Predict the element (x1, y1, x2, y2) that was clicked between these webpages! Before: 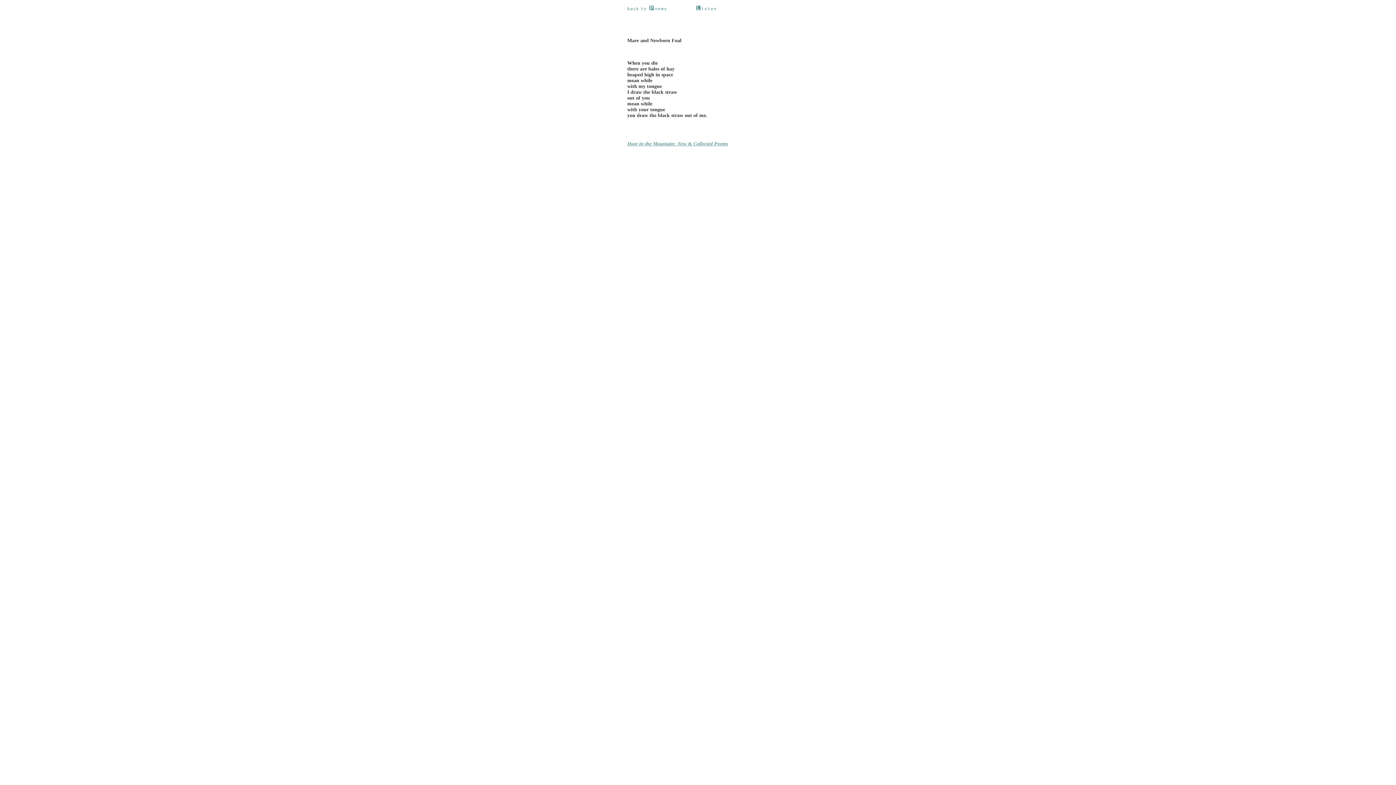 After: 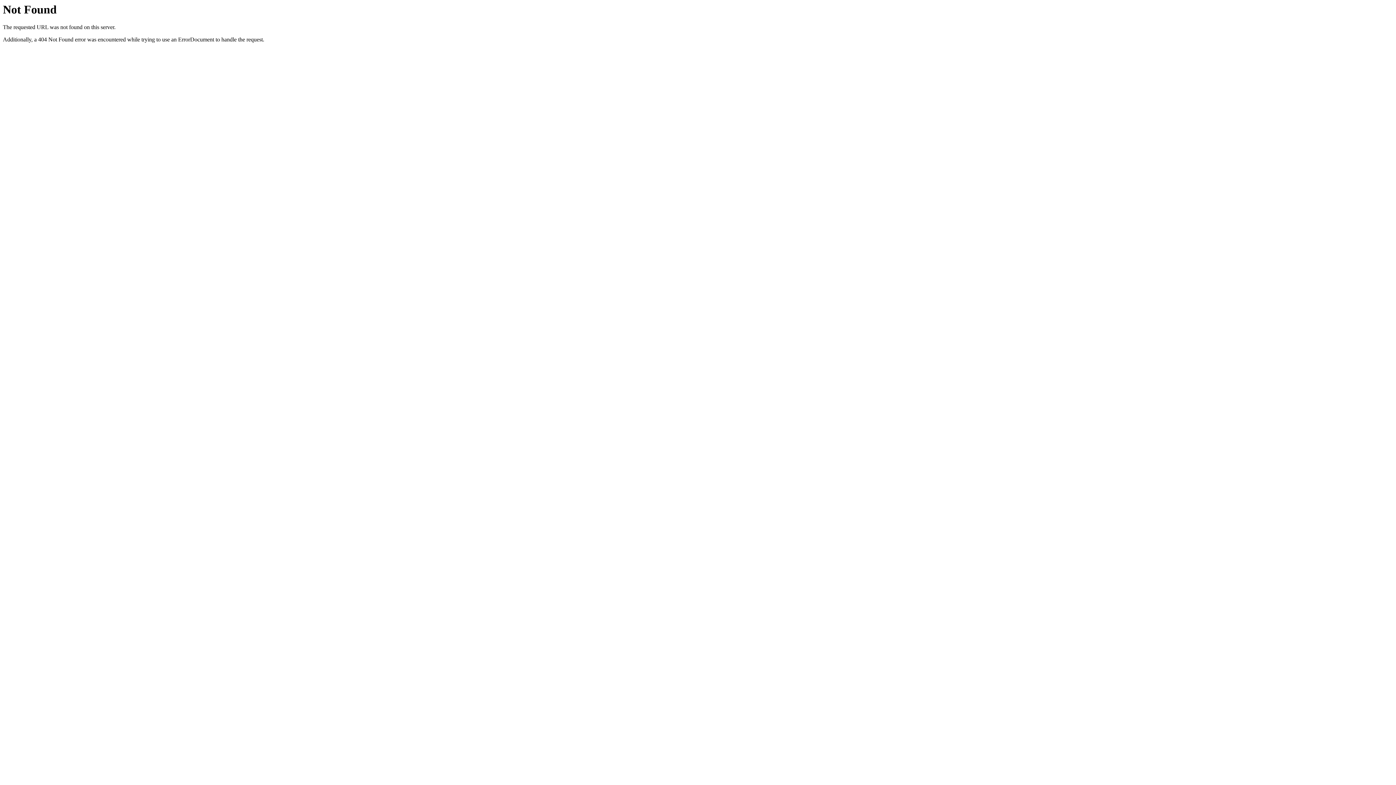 Action: bbox: (626, 6, 667, 12)